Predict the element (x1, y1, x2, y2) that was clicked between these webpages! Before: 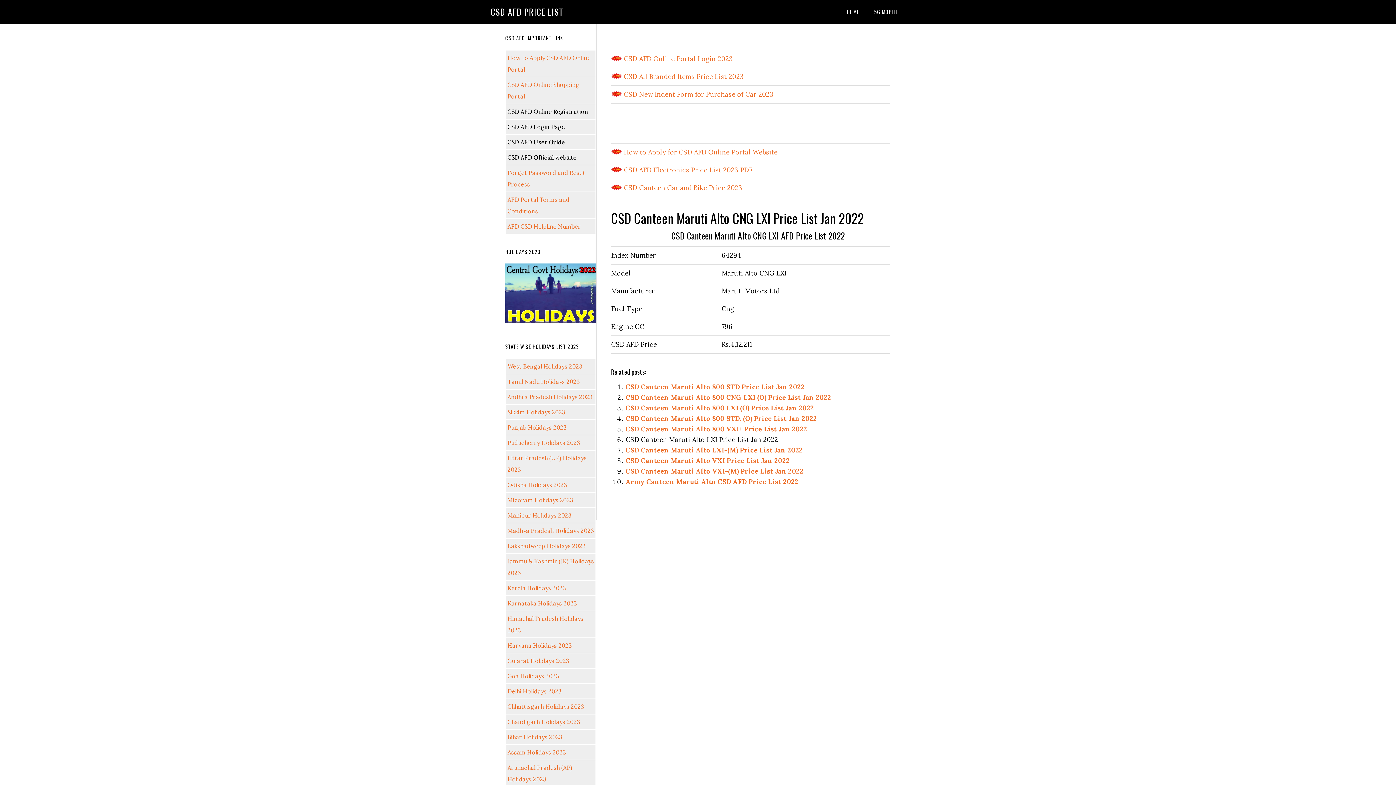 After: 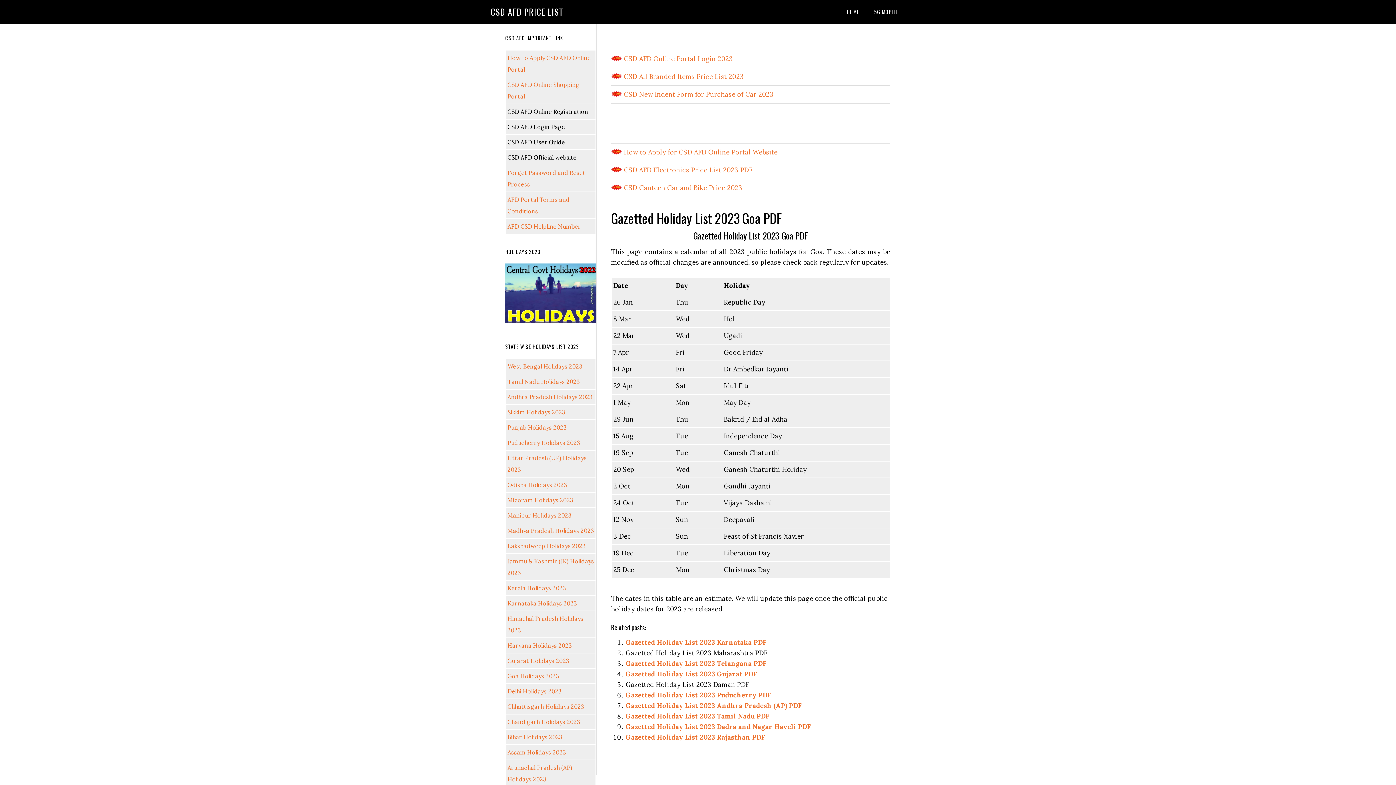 Action: label: Goa Holidays 2023 bbox: (507, 672, 559, 679)